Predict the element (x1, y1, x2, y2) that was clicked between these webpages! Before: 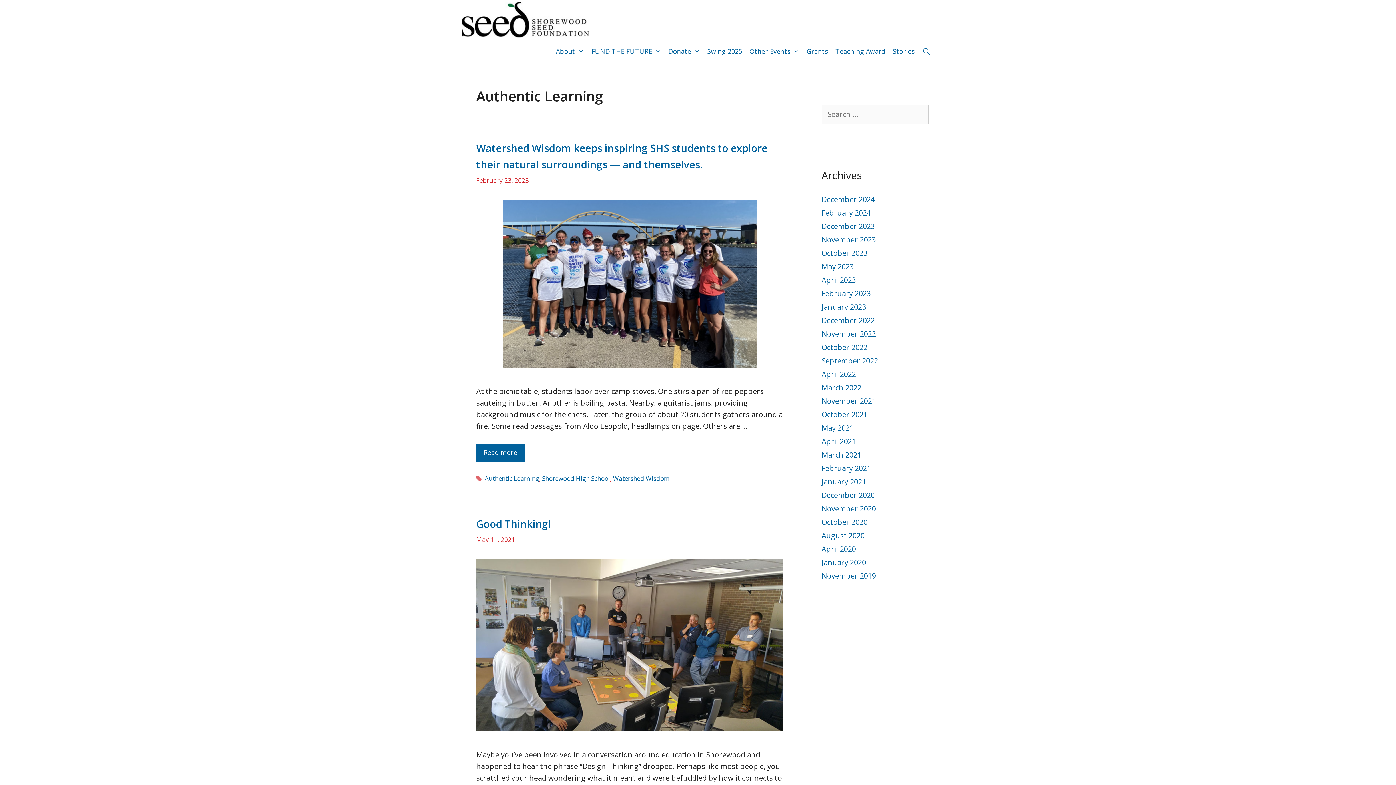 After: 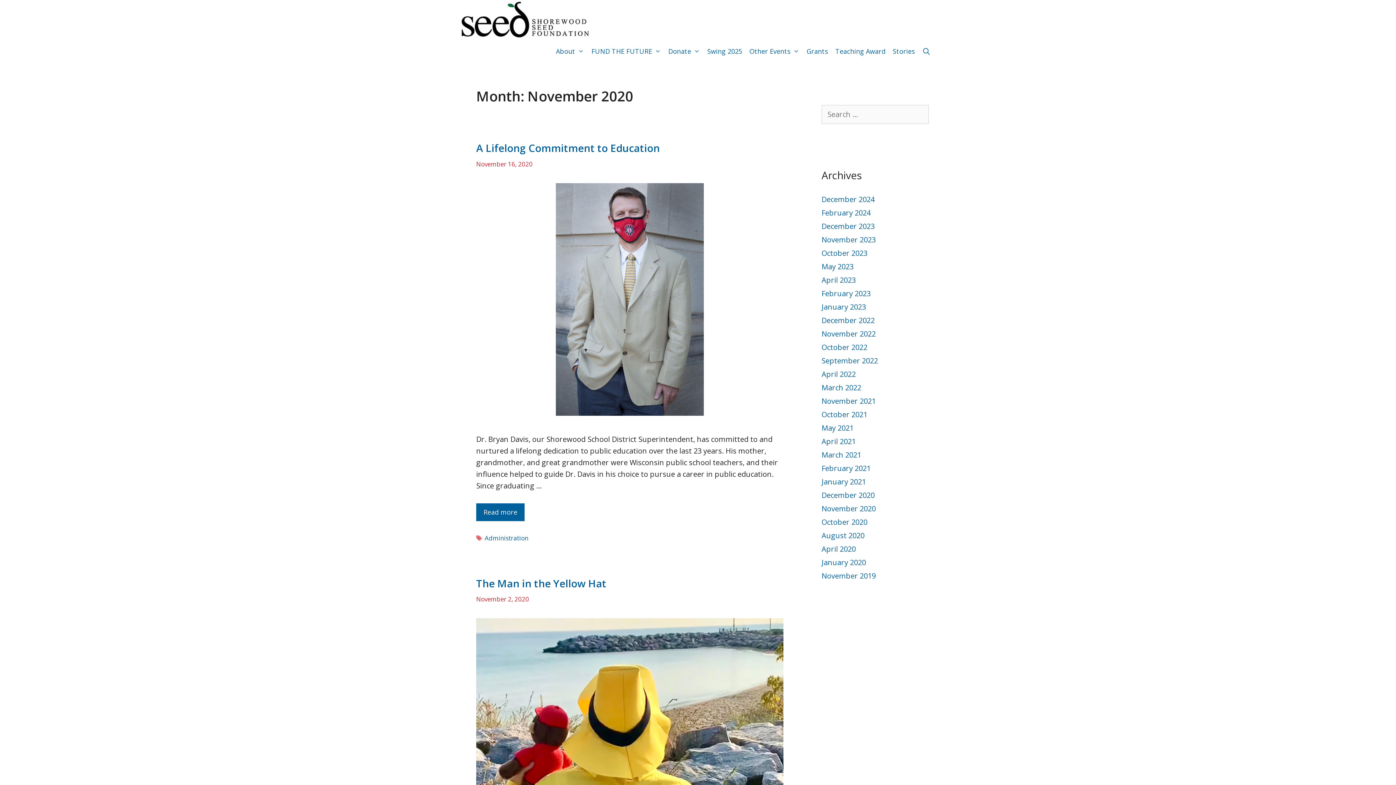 Action: label: November 2020 bbox: (821, 504, 876, 513)